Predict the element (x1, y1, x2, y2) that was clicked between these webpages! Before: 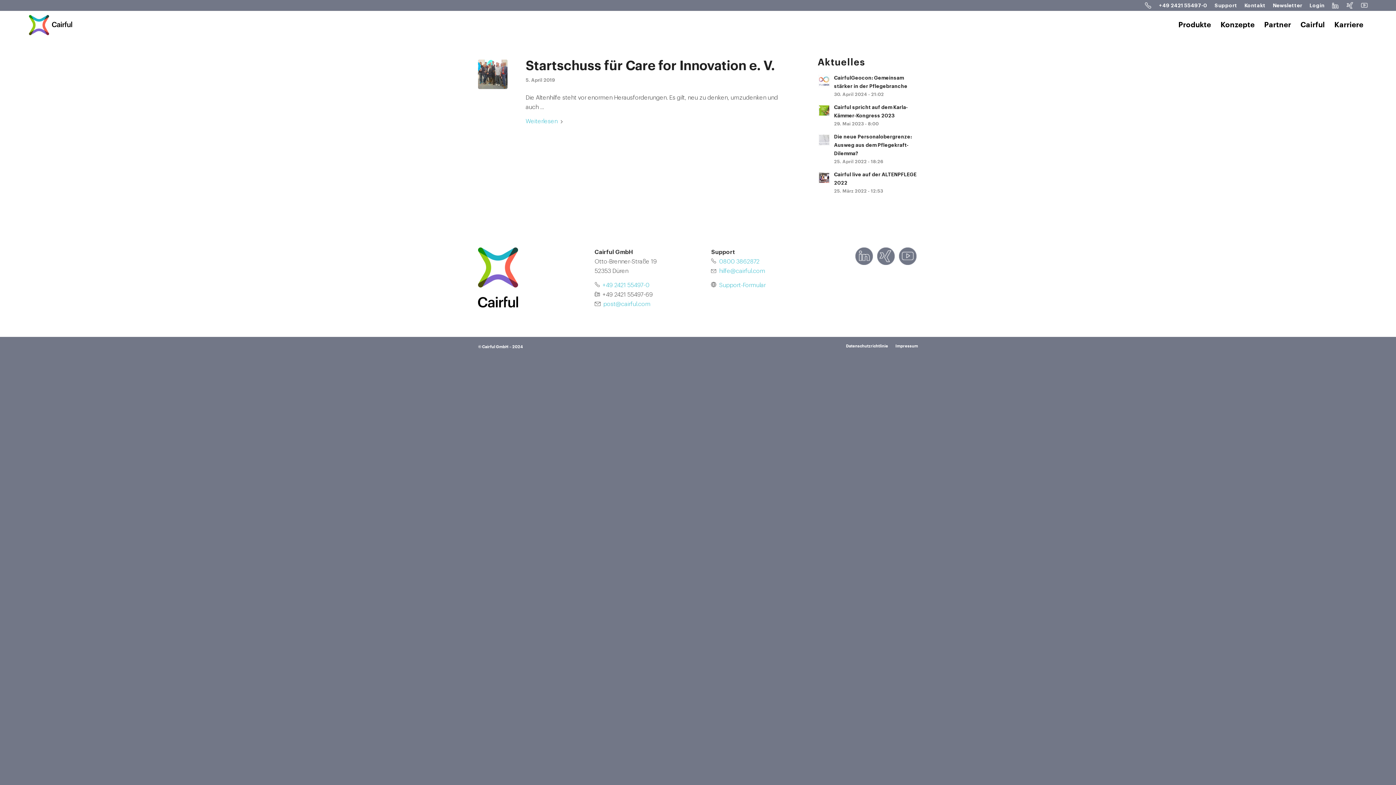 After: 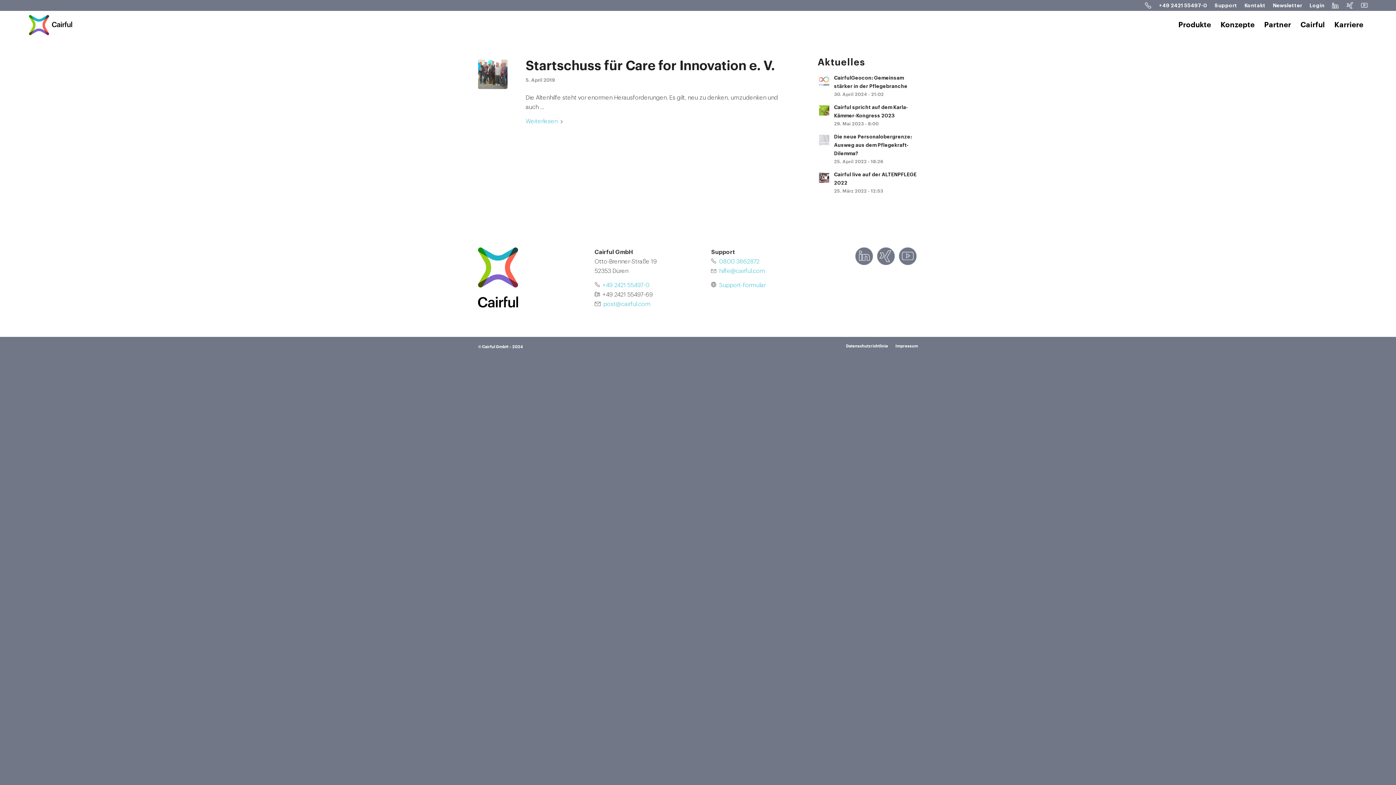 Action: bbox: (1346, 1, 1353, 12)